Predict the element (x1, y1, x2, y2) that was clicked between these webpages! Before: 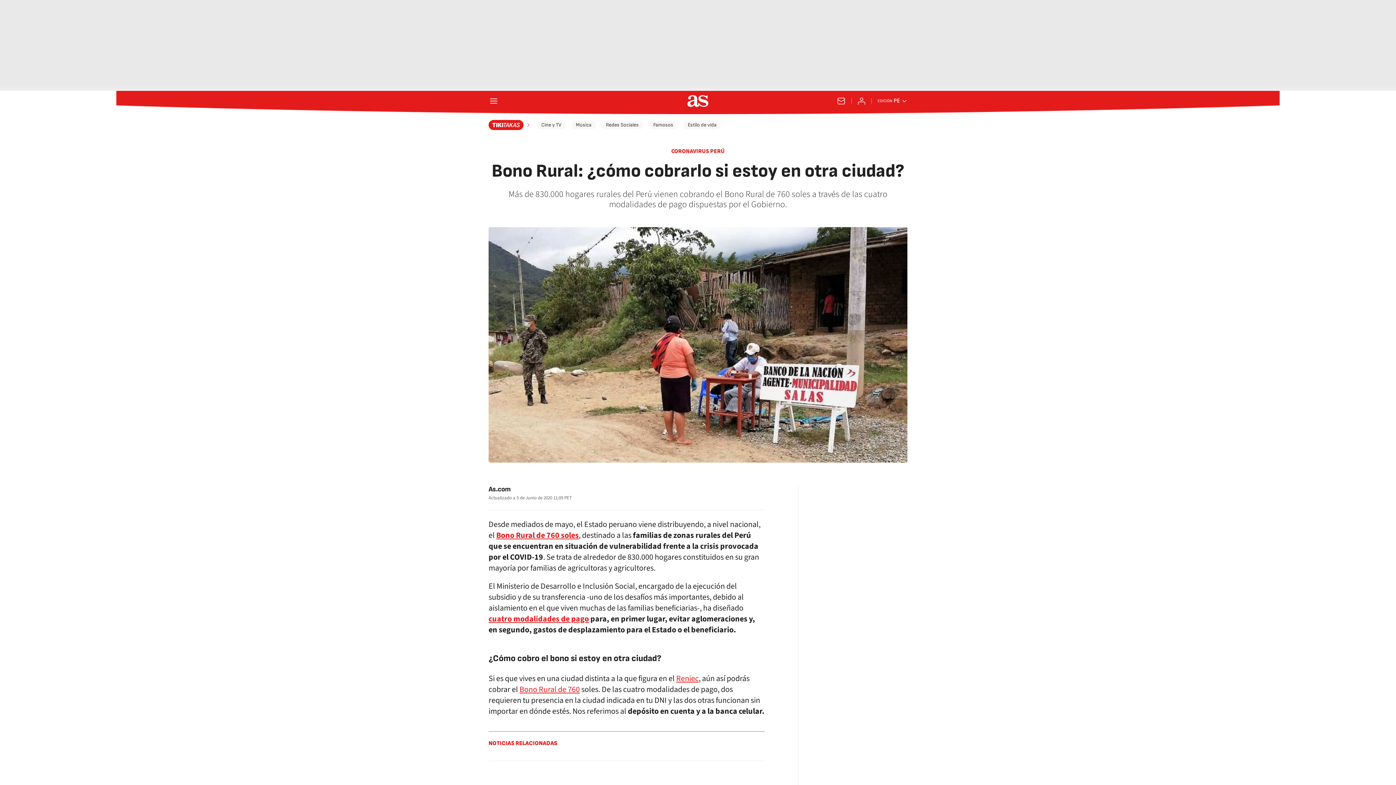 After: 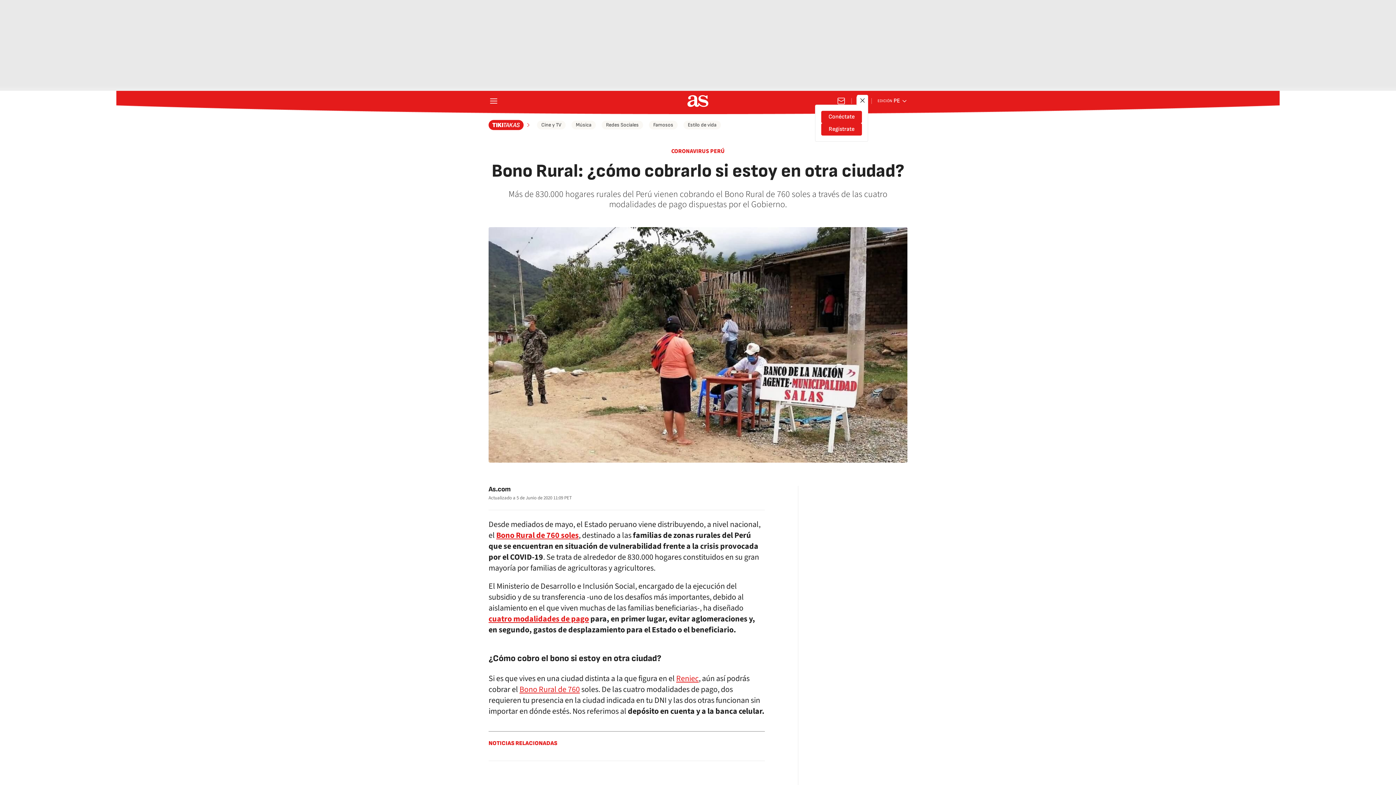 Action: label: Conéctate bbox: (857, 96, 866, 105)